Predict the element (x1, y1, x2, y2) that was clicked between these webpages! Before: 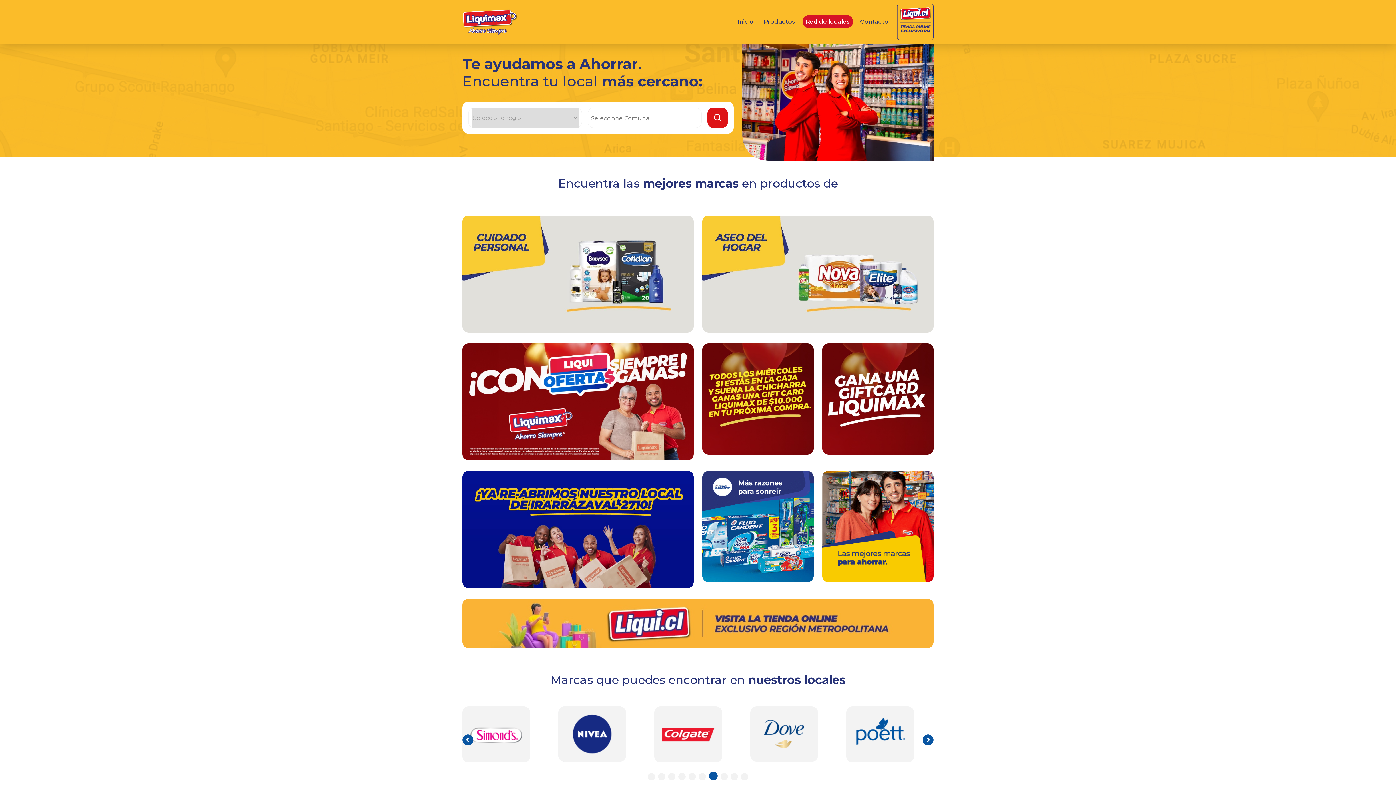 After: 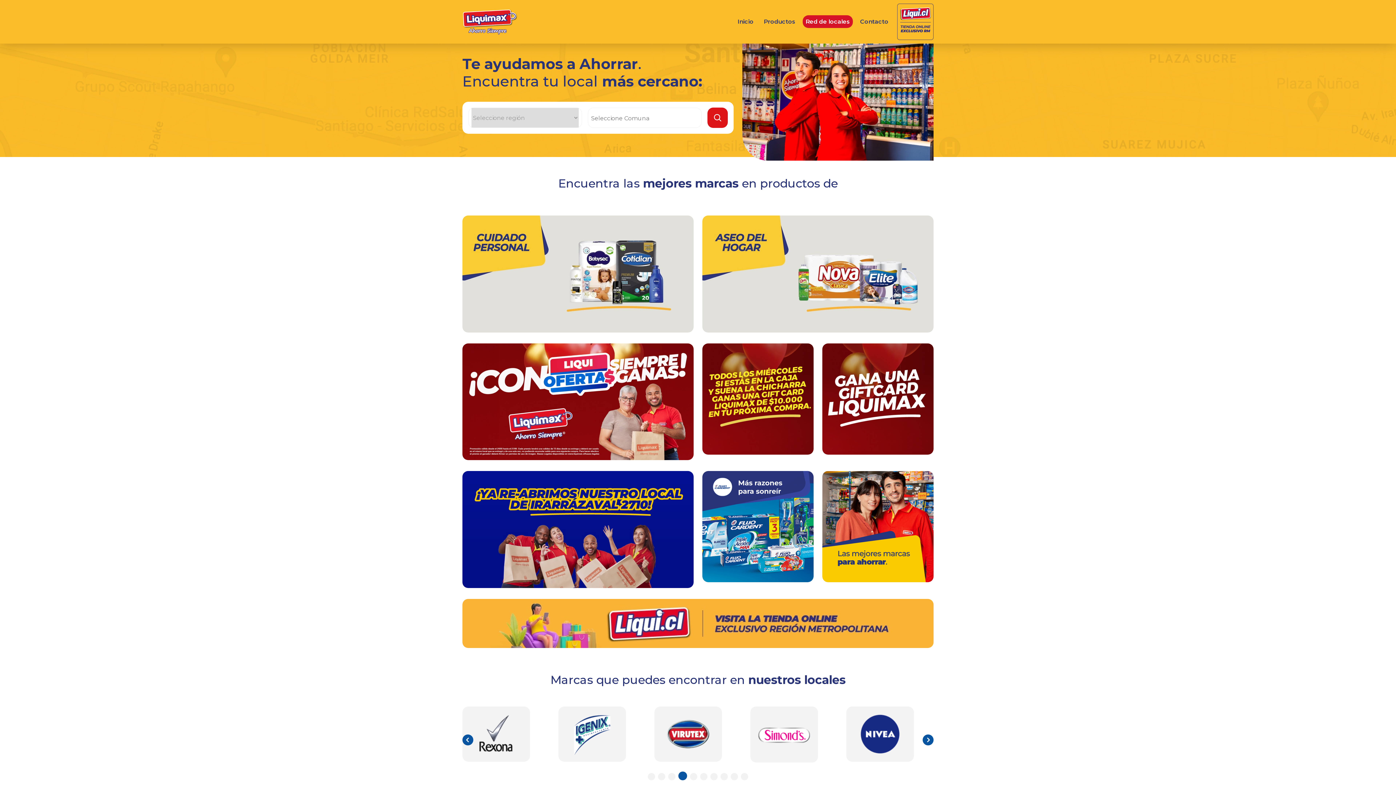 Action: bbox: (897, 3, 933, 40)